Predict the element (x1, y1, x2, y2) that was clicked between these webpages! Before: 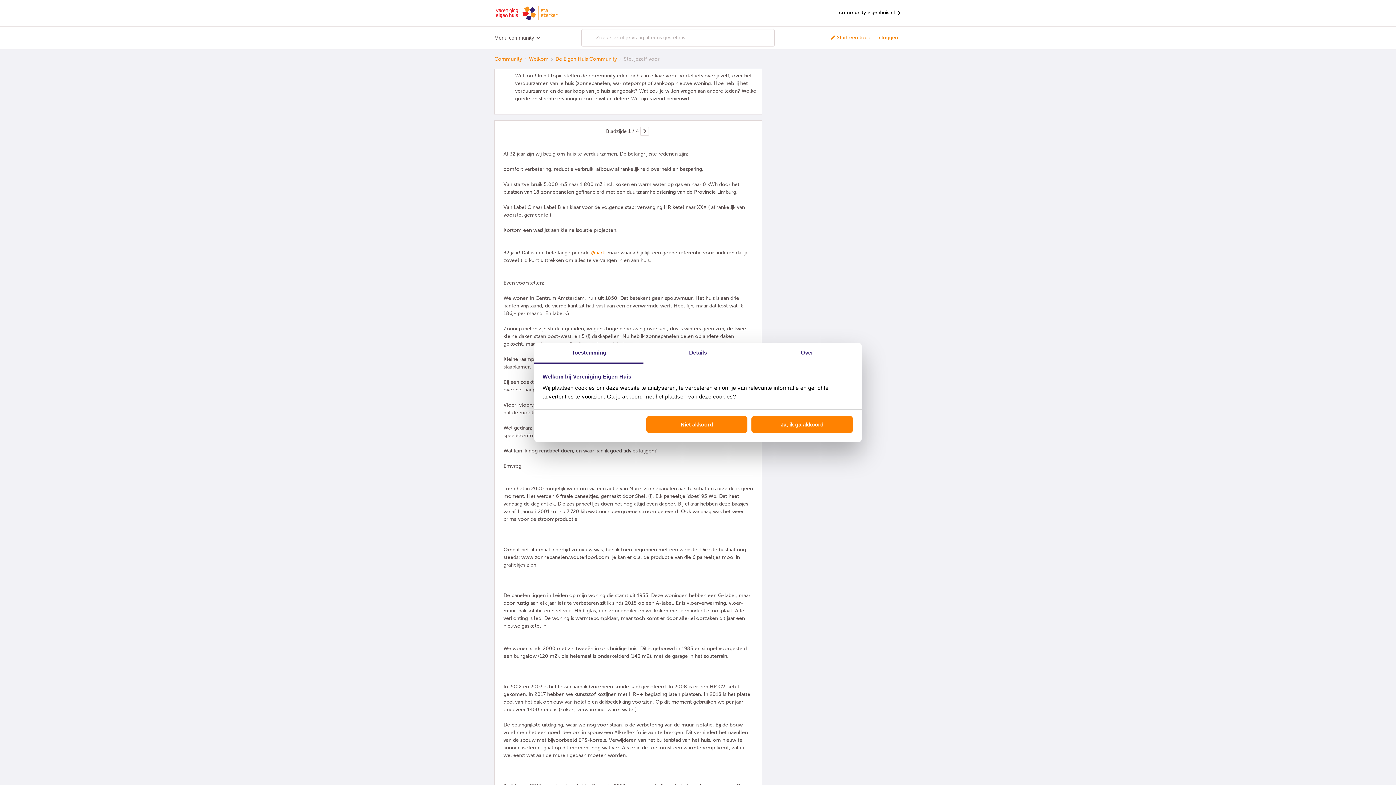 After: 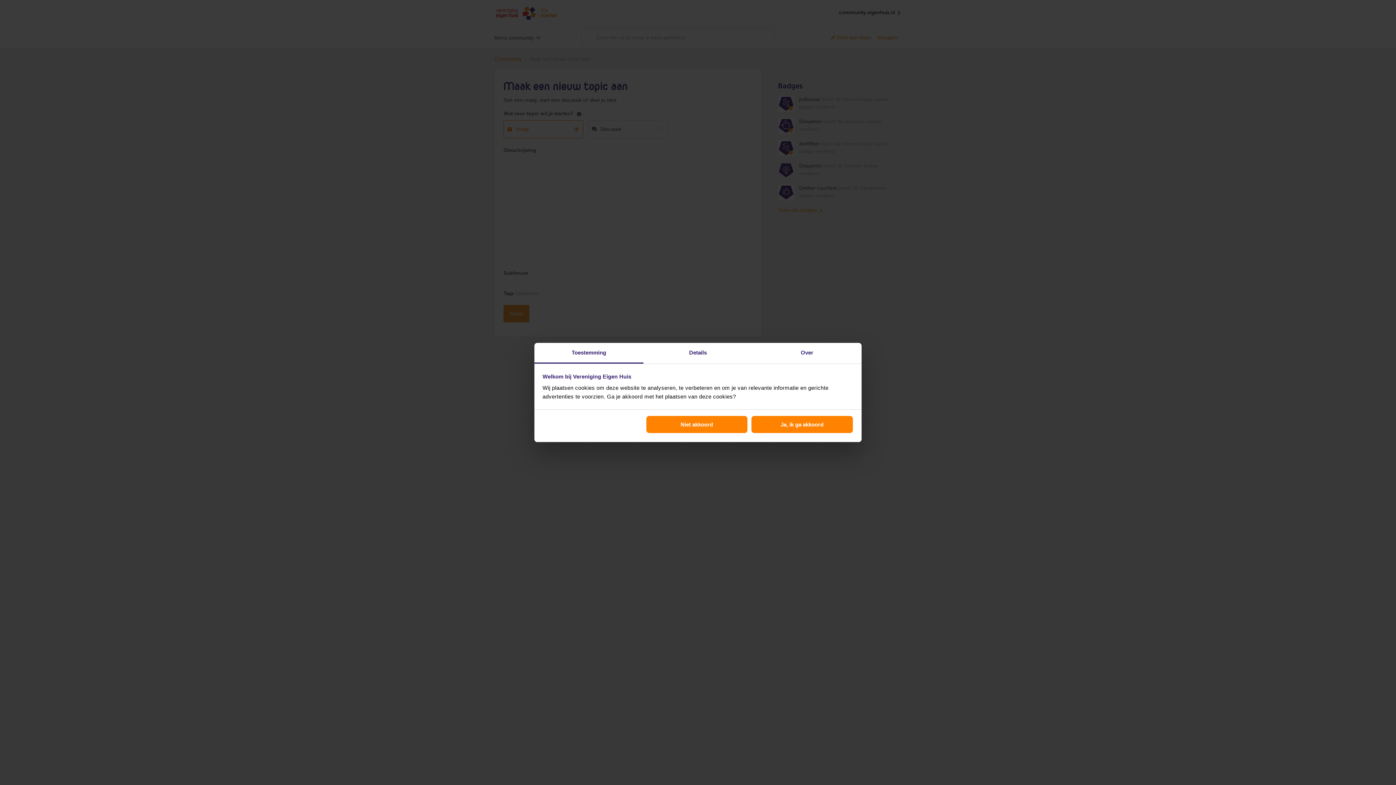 Action: label:  Start een topic bbox: (830, 28, 871, 47)